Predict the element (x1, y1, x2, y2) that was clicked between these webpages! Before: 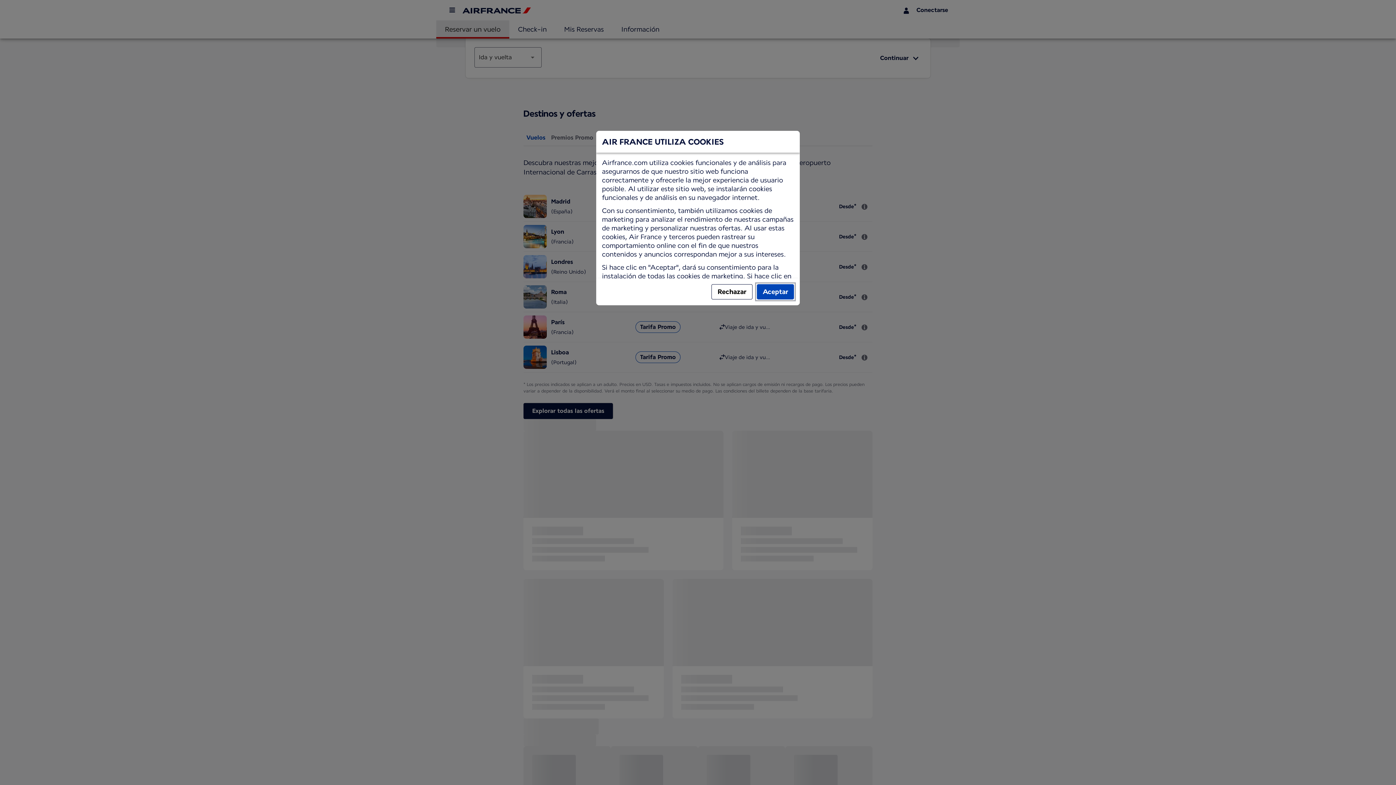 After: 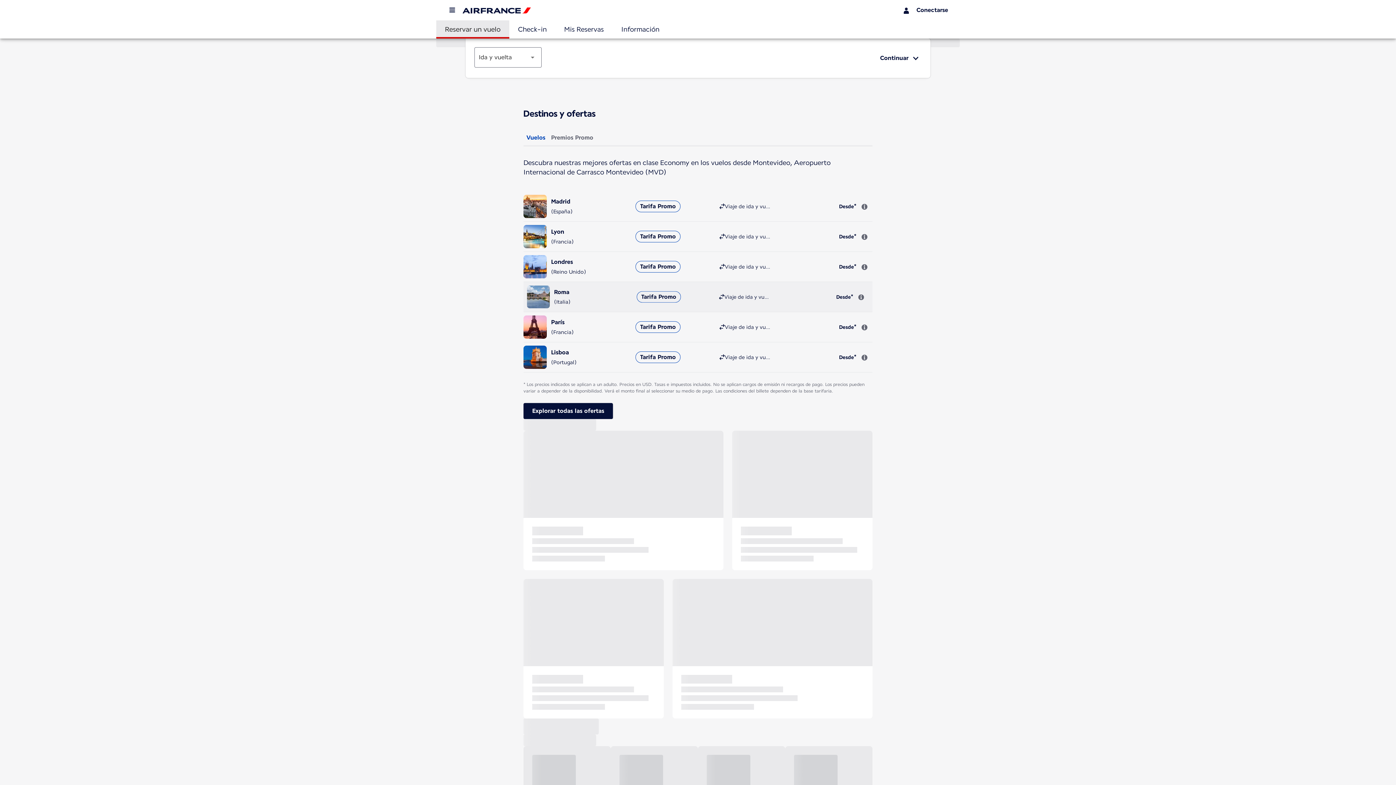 Action: bbox: (711, 284, 752, 299) label: Rechazar